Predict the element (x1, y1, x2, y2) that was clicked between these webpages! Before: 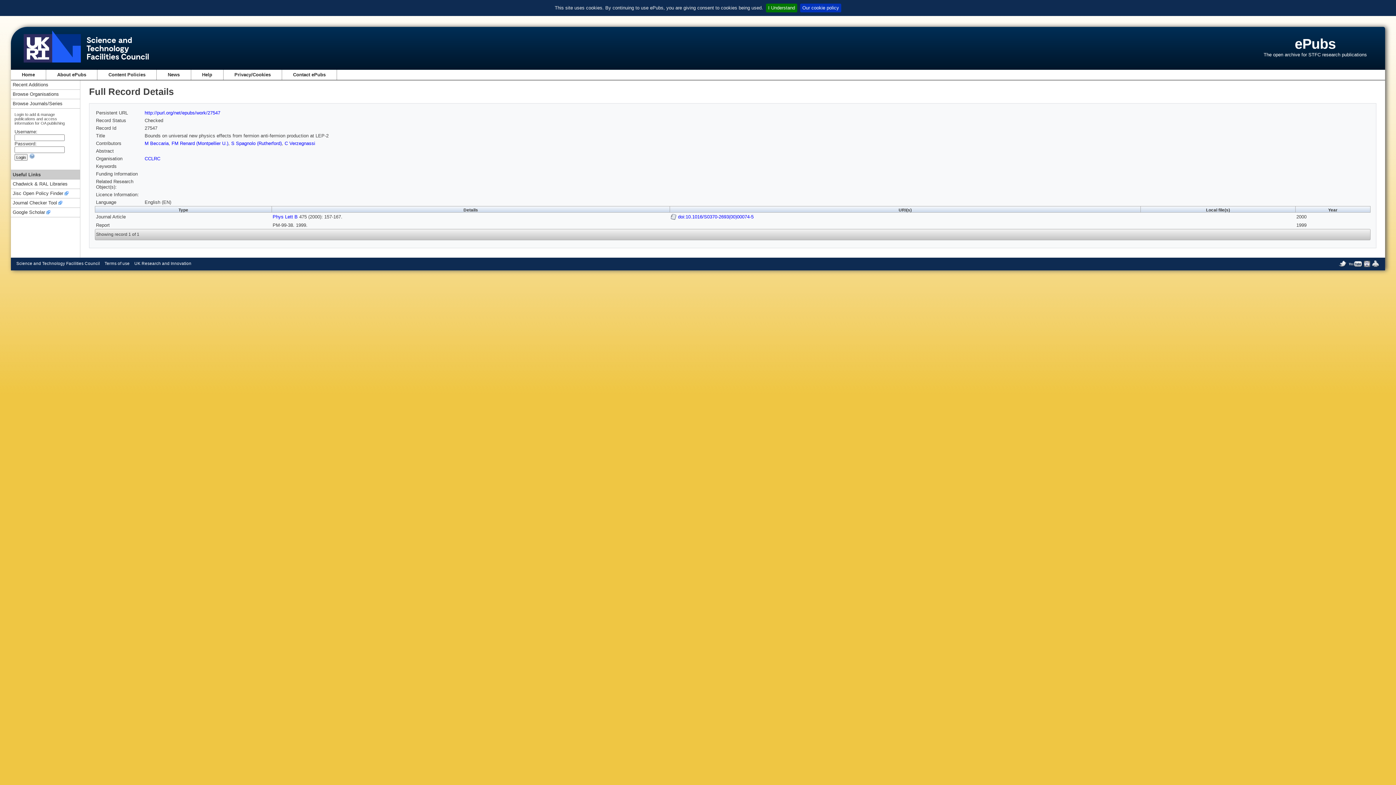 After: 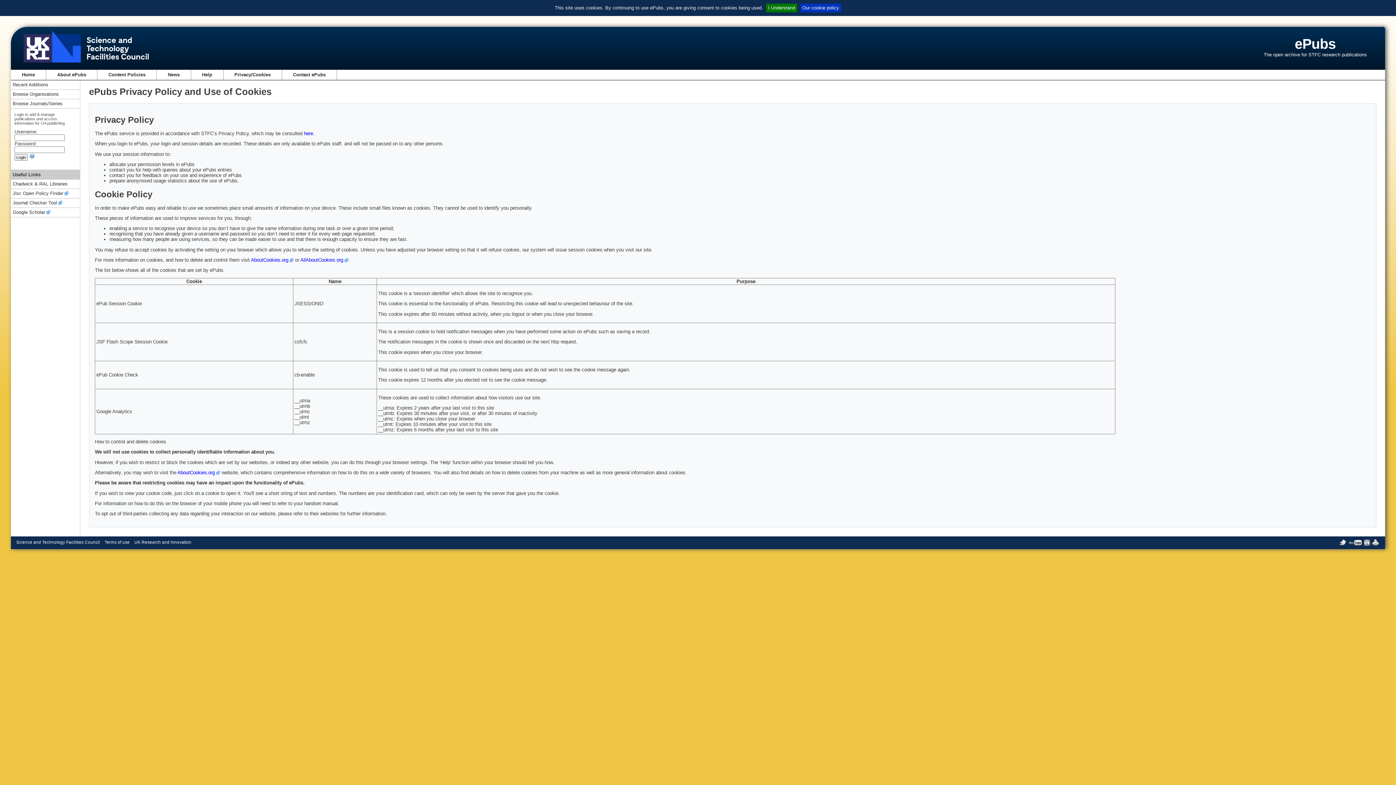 Action: bbox: (234, 72, 270, 77) label: Privacy/Cookies